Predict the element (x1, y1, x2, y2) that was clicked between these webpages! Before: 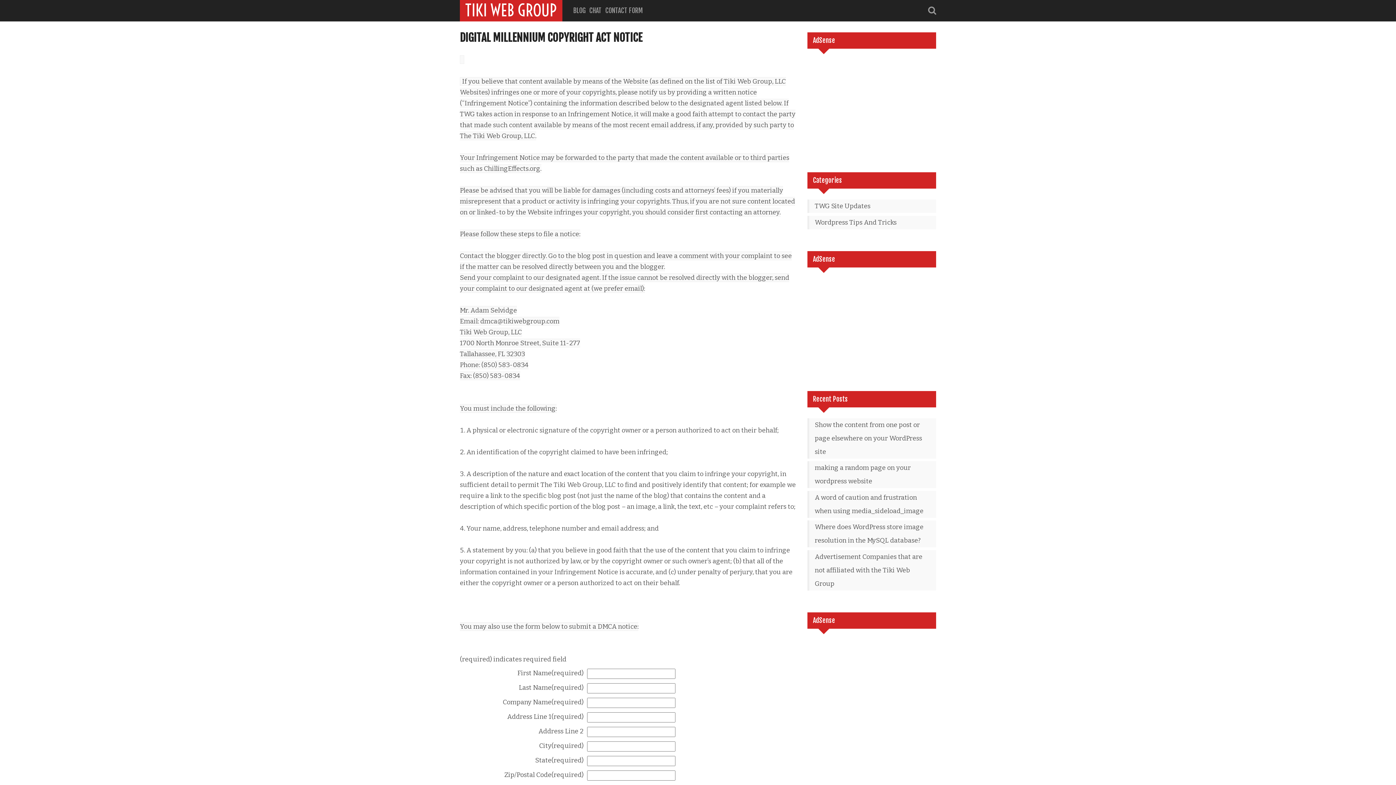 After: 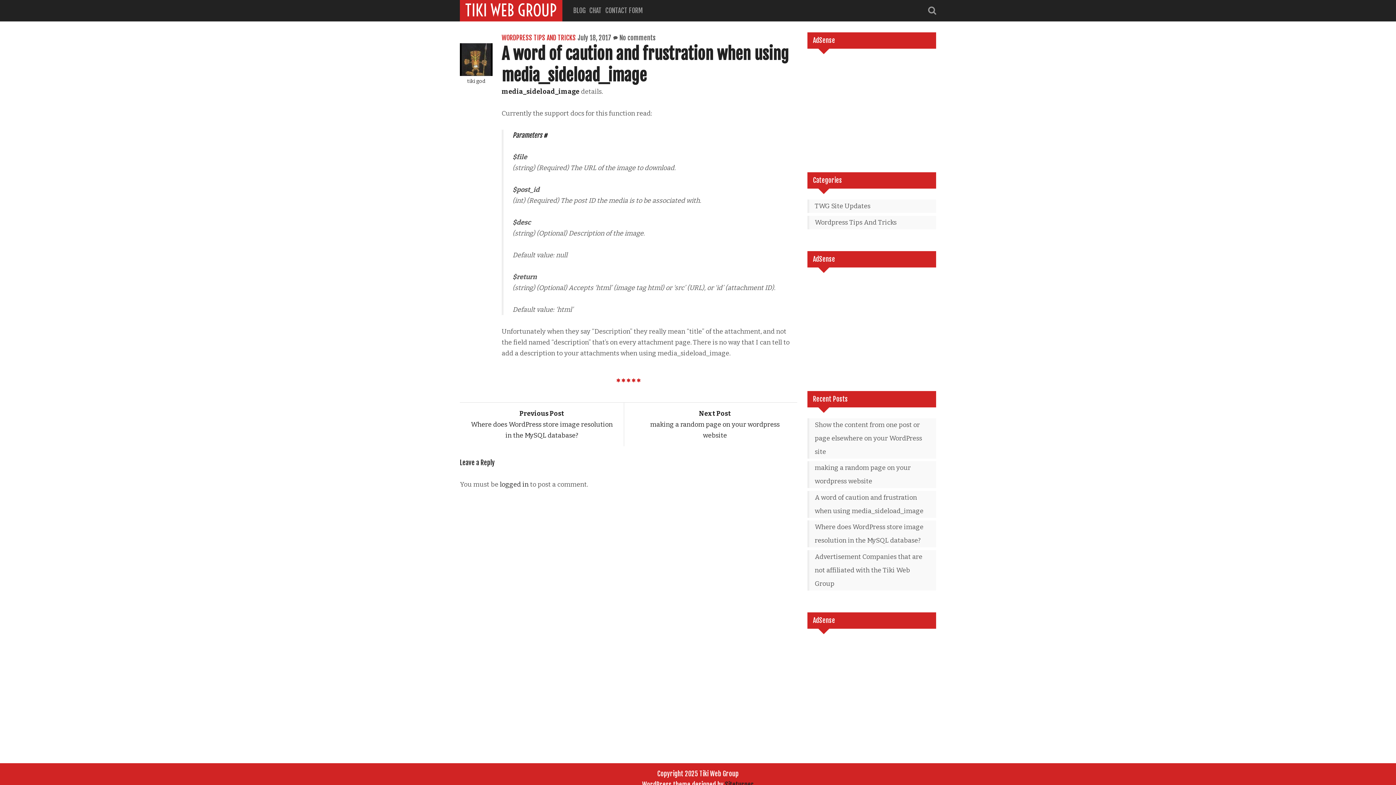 Action: bbox: (814, 491, 930, 518) label: A word of caution and frustration when using media_sideload_image